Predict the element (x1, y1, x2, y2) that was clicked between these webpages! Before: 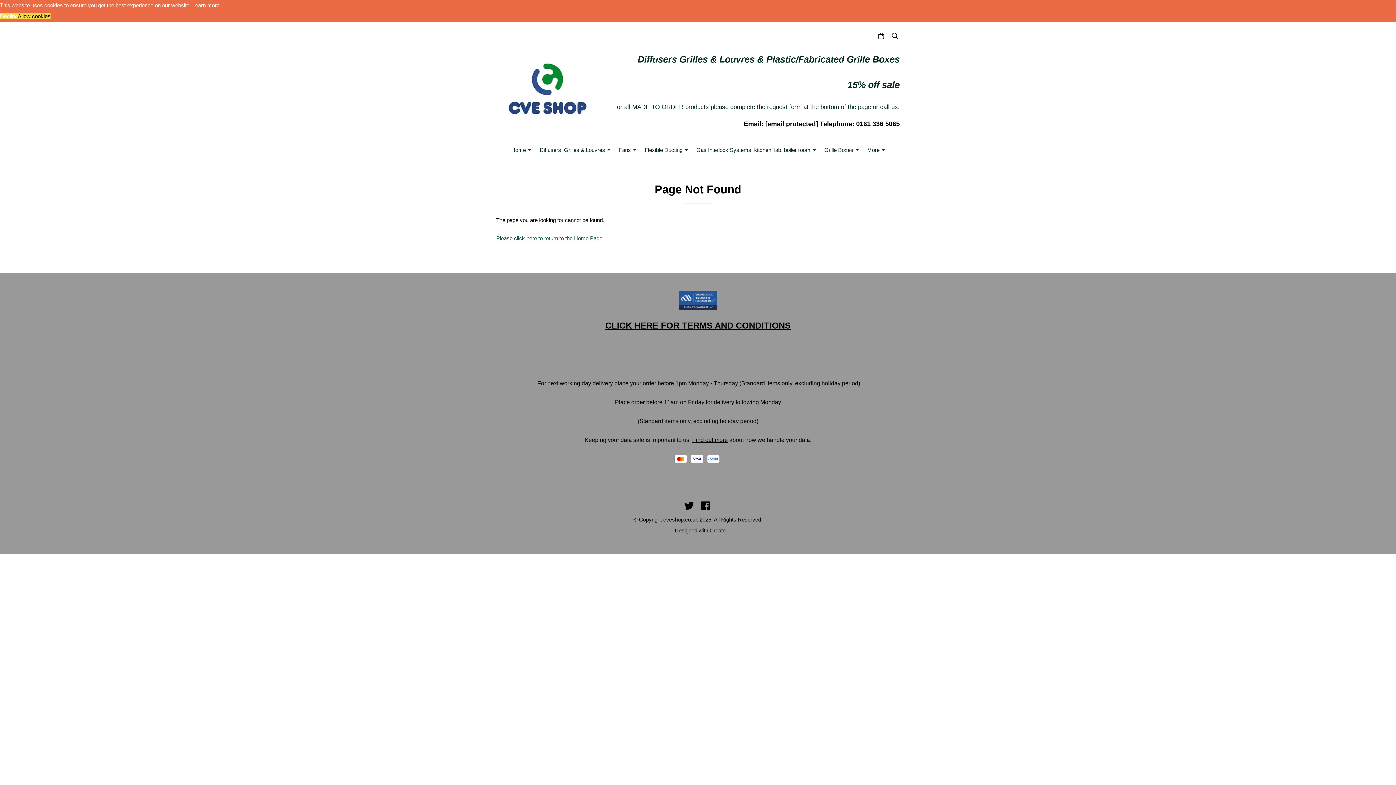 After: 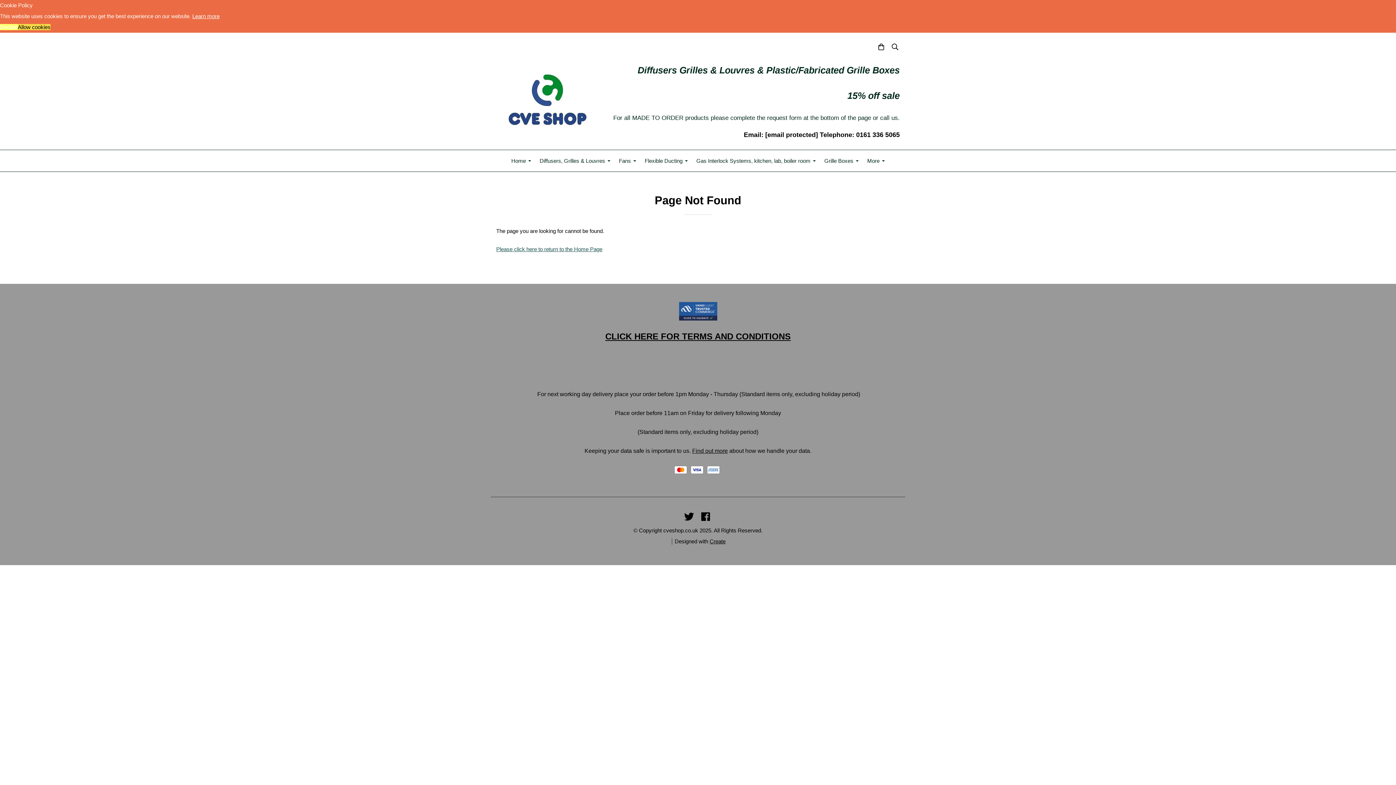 Action: label: deny cookies bbox: (0, 13, 17, 19)